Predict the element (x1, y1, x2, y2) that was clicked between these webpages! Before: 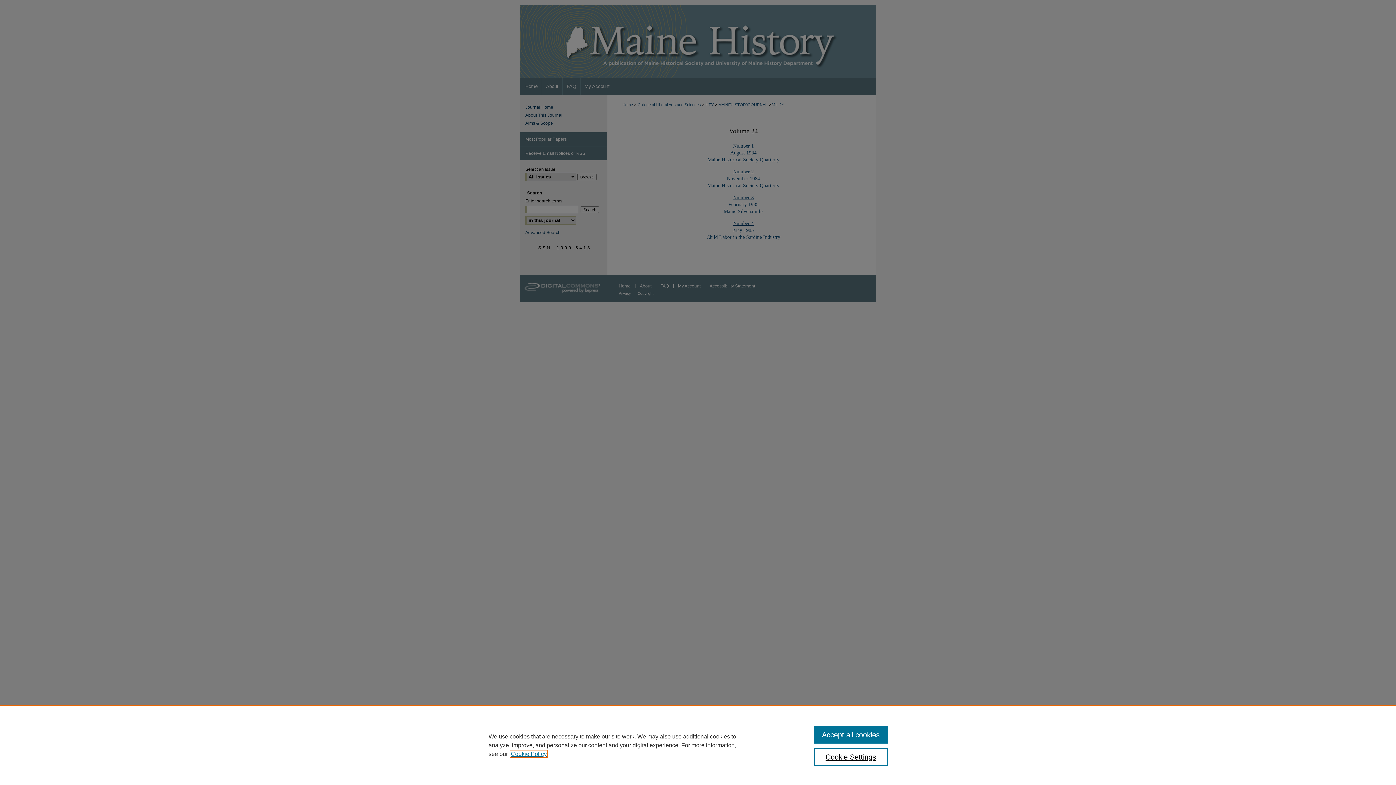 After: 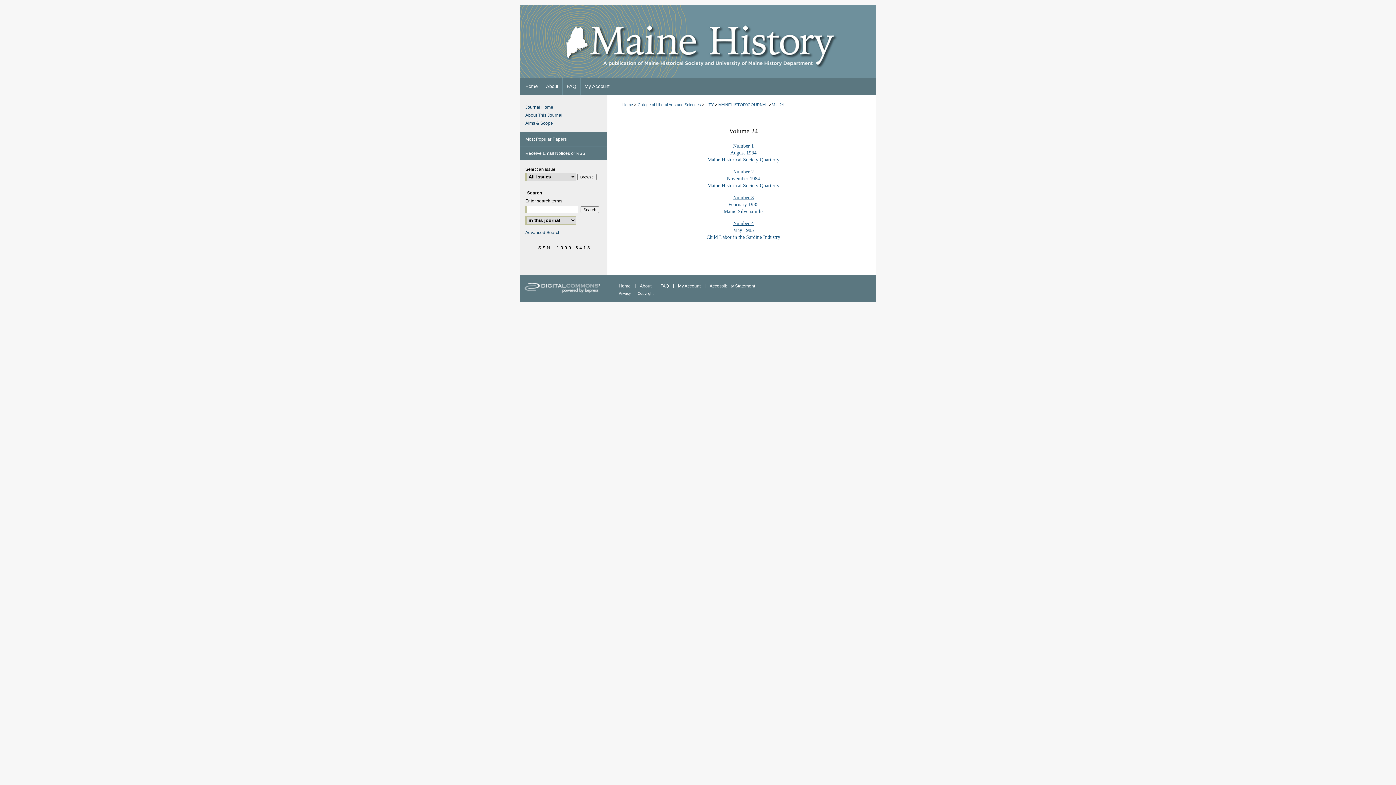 Action: label: Accept all cookies bbox: (814, 726, 887, 744)